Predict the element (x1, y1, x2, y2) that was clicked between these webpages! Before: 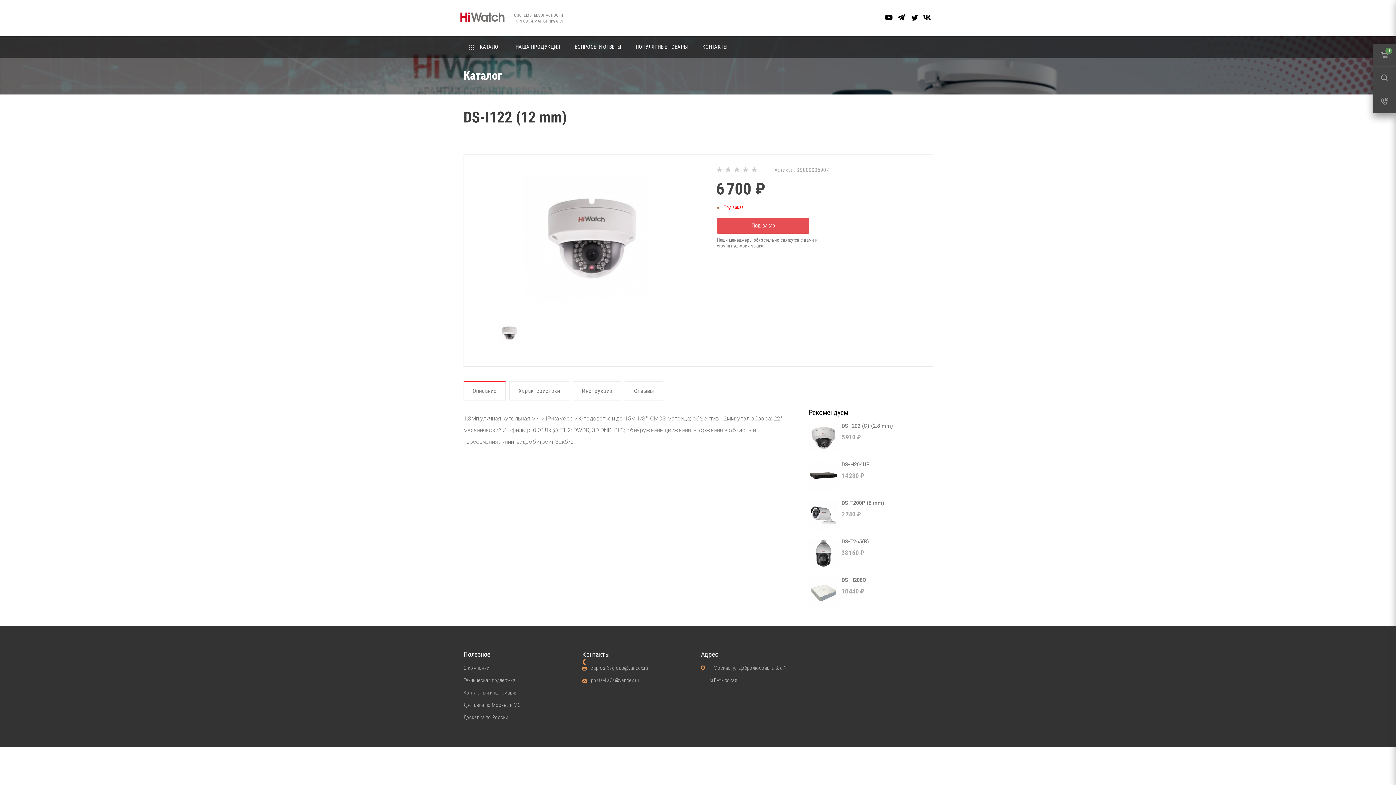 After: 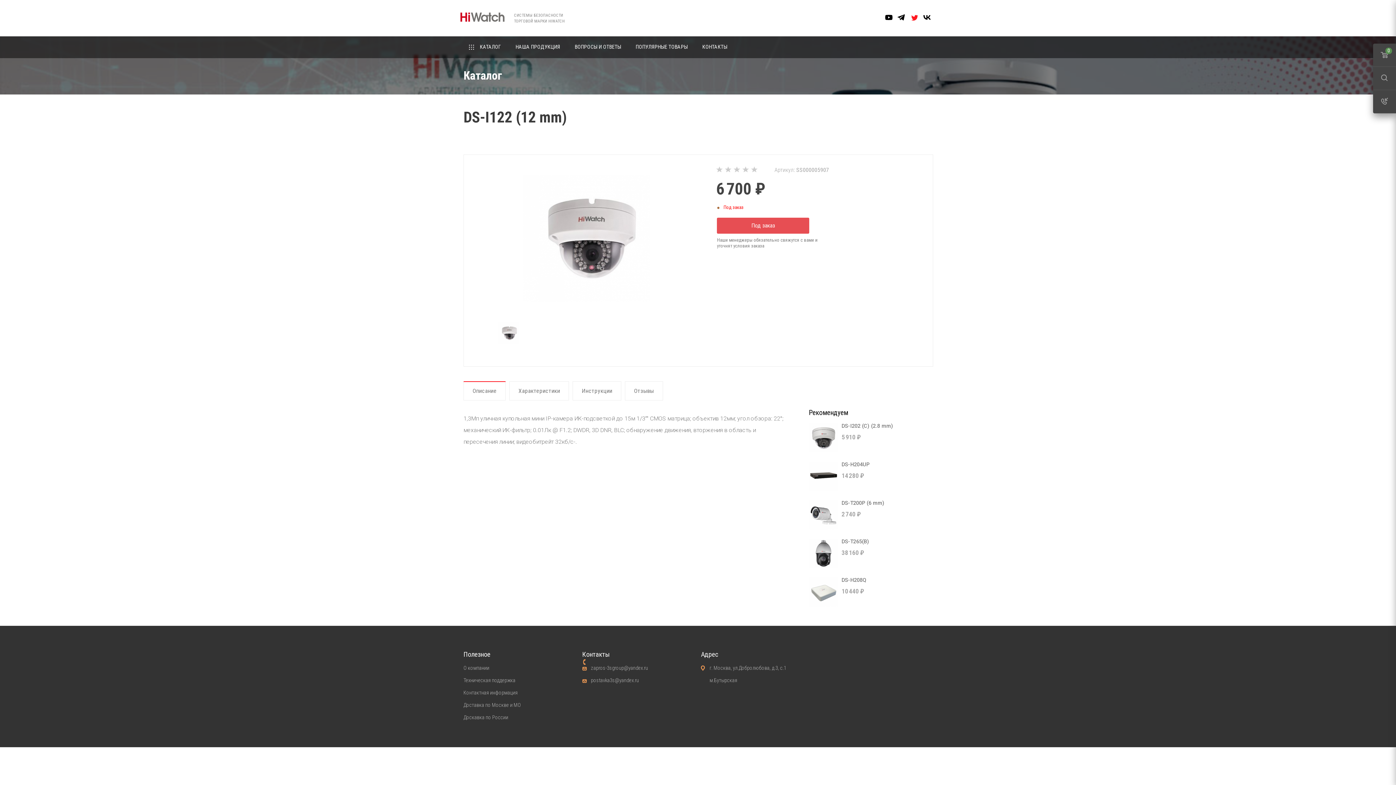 Action: bbox: (911, 13, 918, 21)